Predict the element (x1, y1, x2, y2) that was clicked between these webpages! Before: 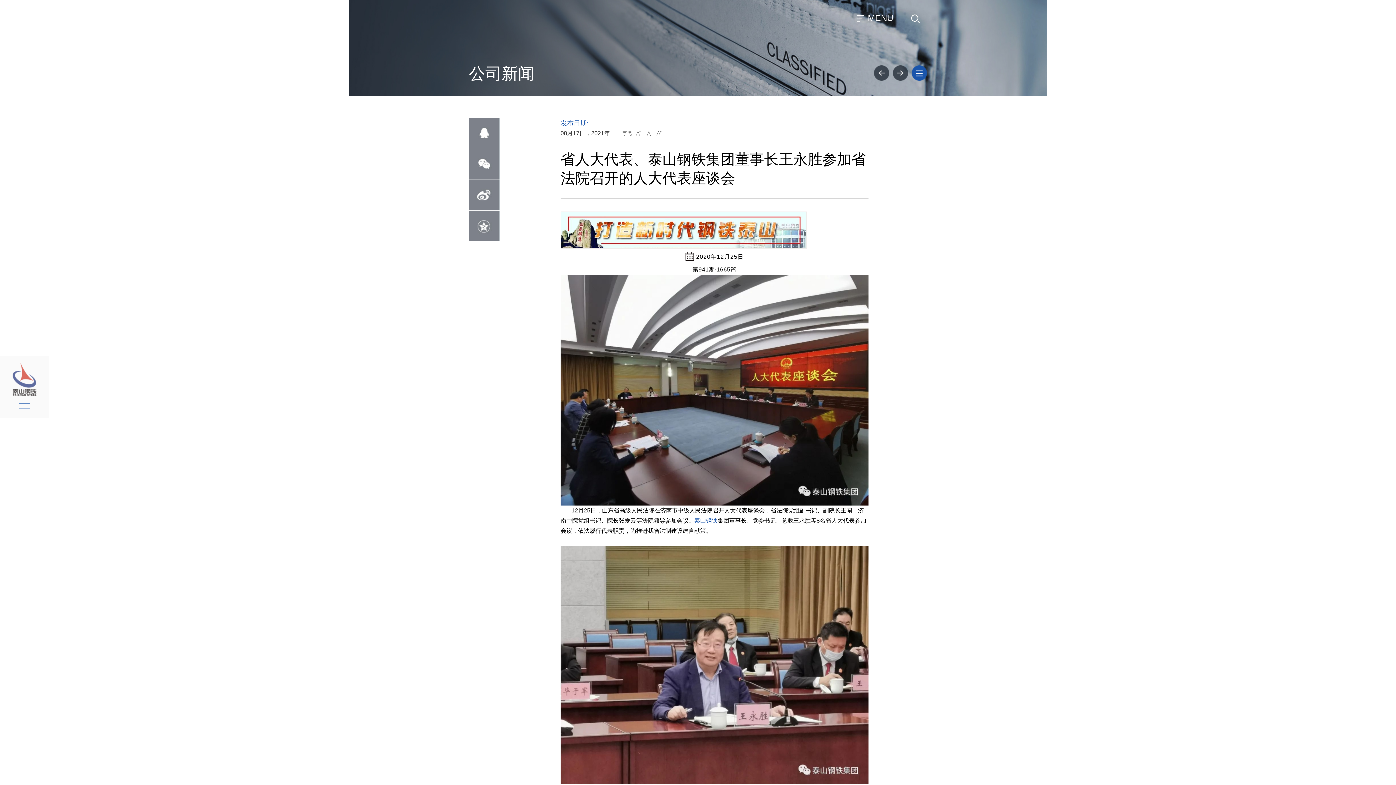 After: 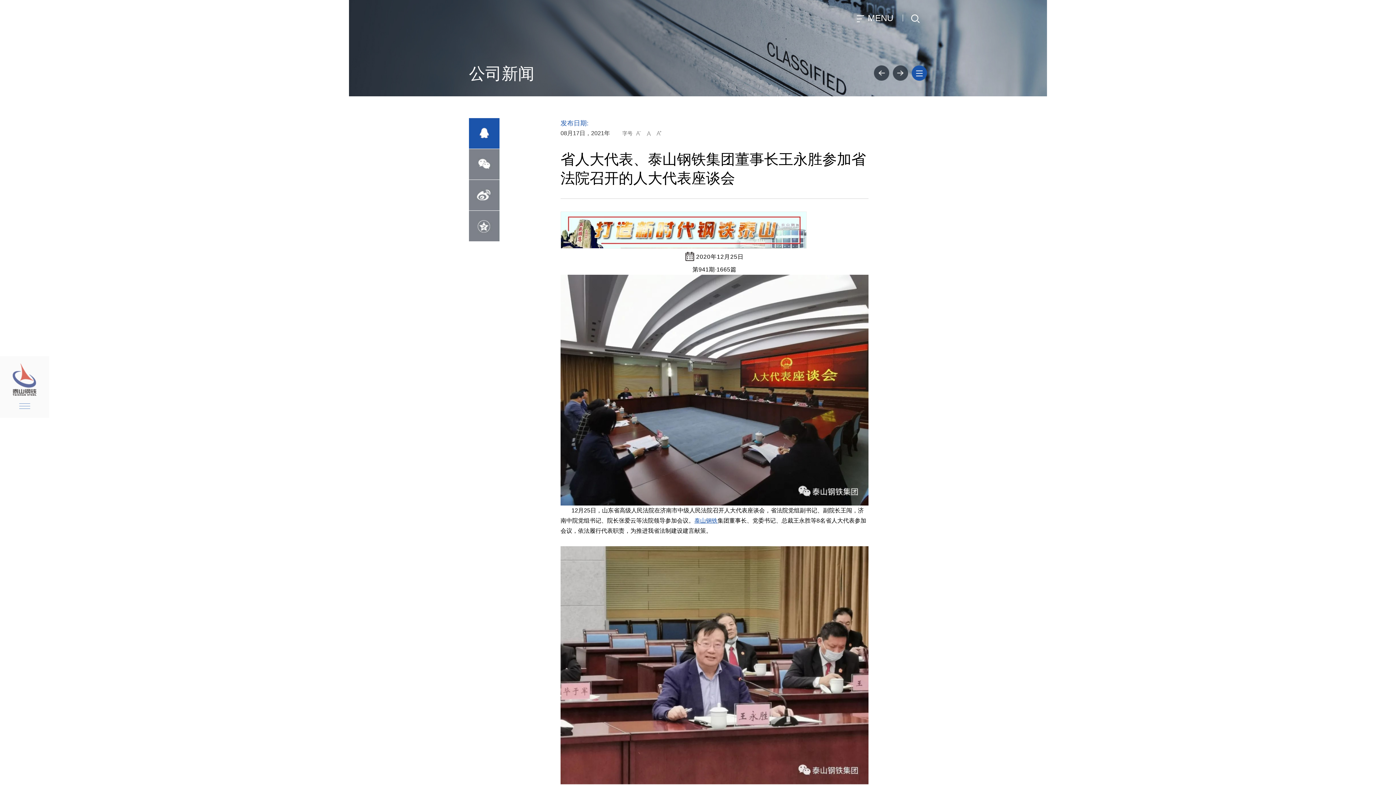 Action: bbox: (469, 118, 499, 148)